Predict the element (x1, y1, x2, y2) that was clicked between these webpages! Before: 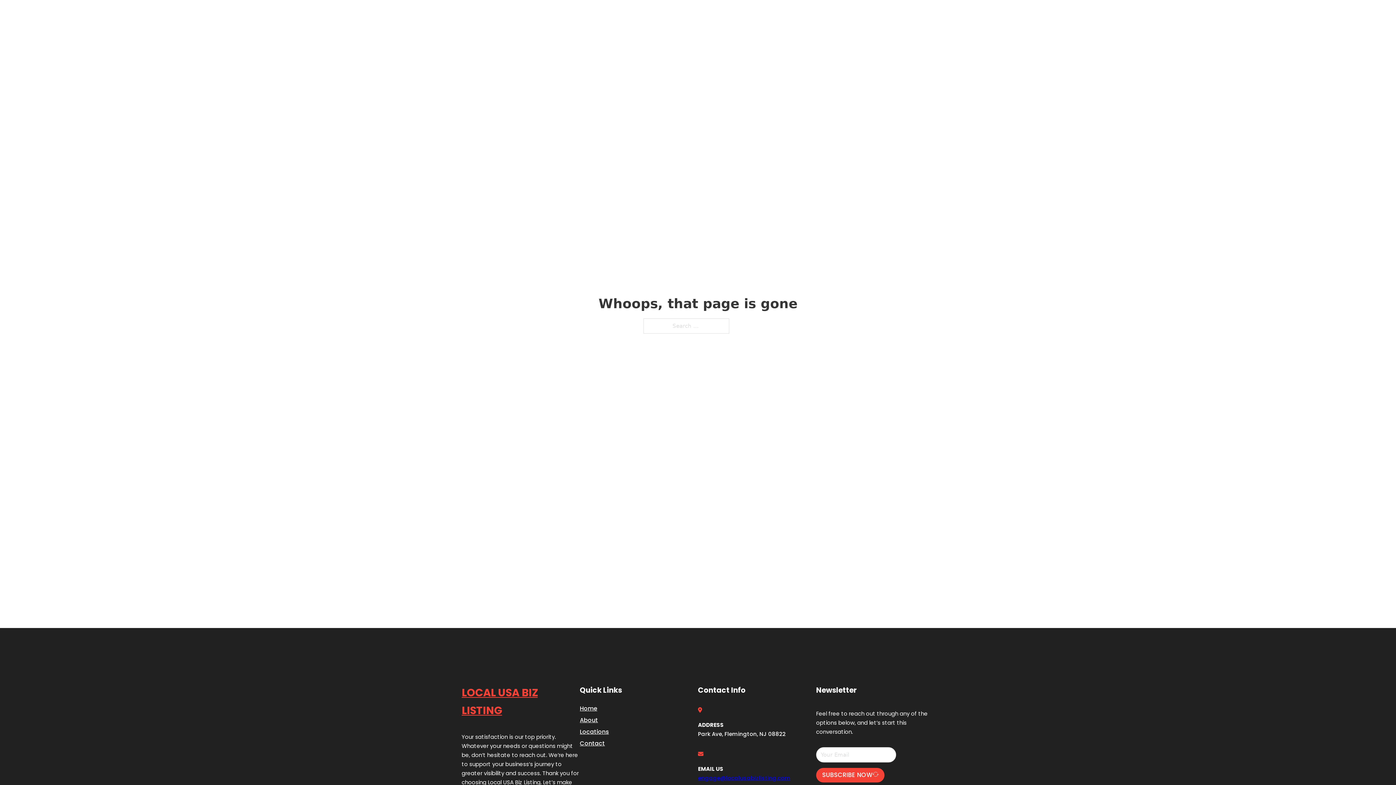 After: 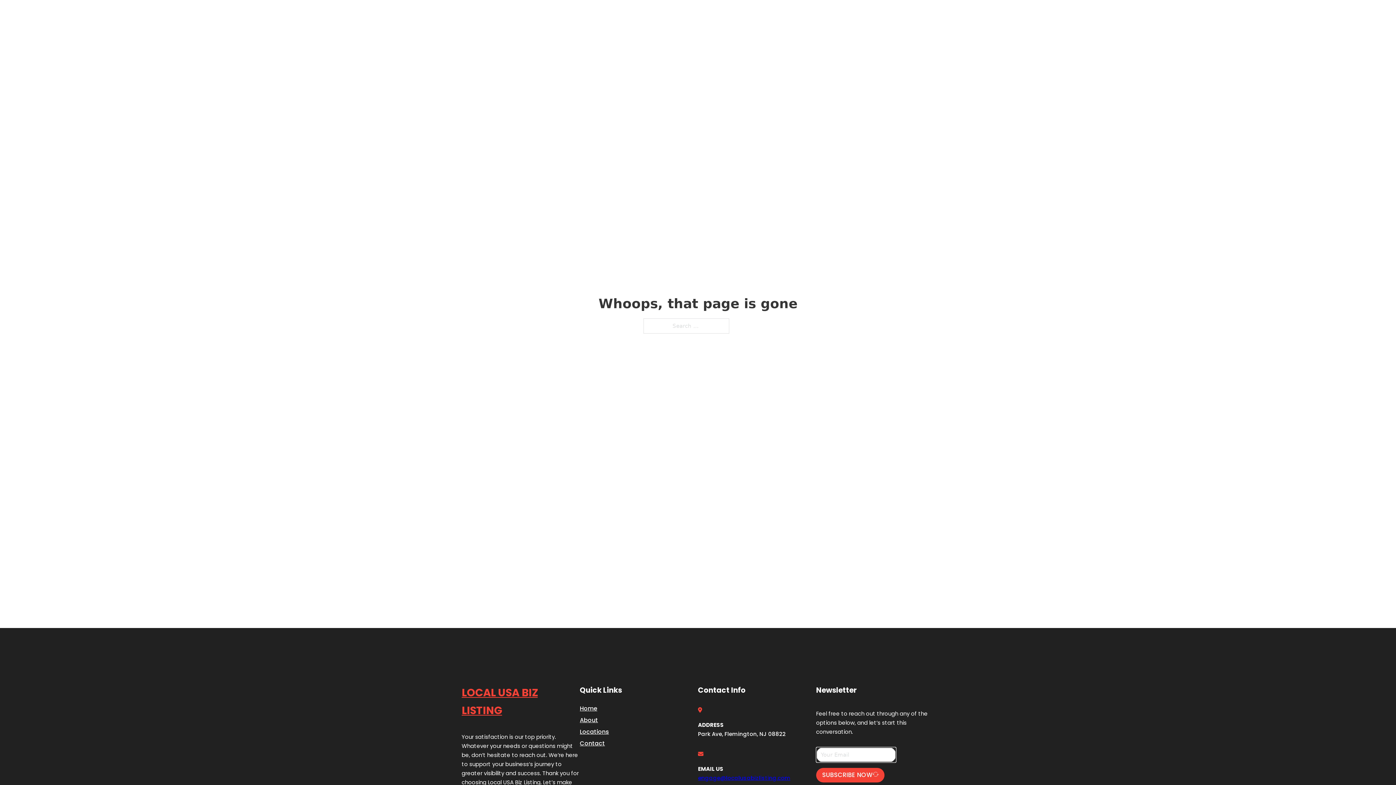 Action: bbox: (816, 768, 884, 782) label: SUBSCRIBE NOW